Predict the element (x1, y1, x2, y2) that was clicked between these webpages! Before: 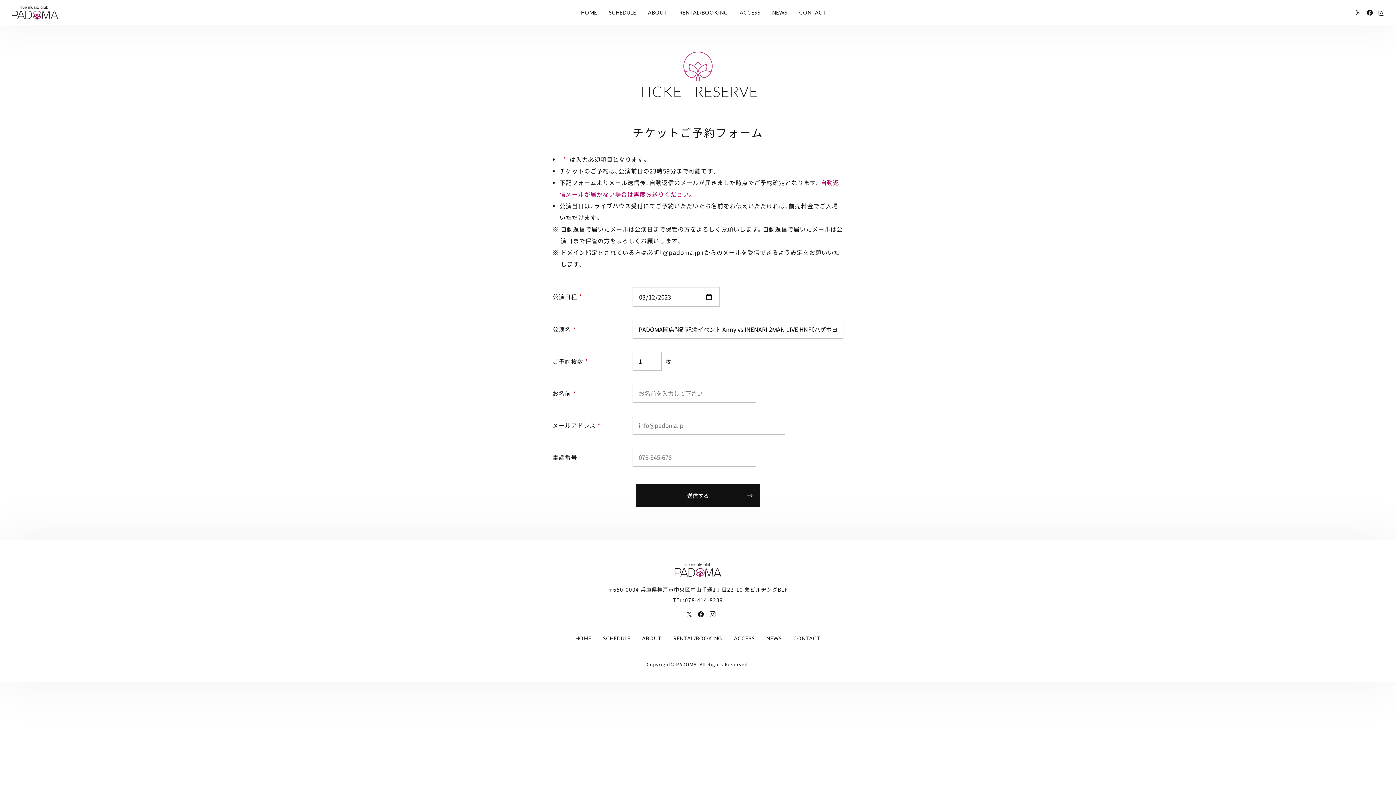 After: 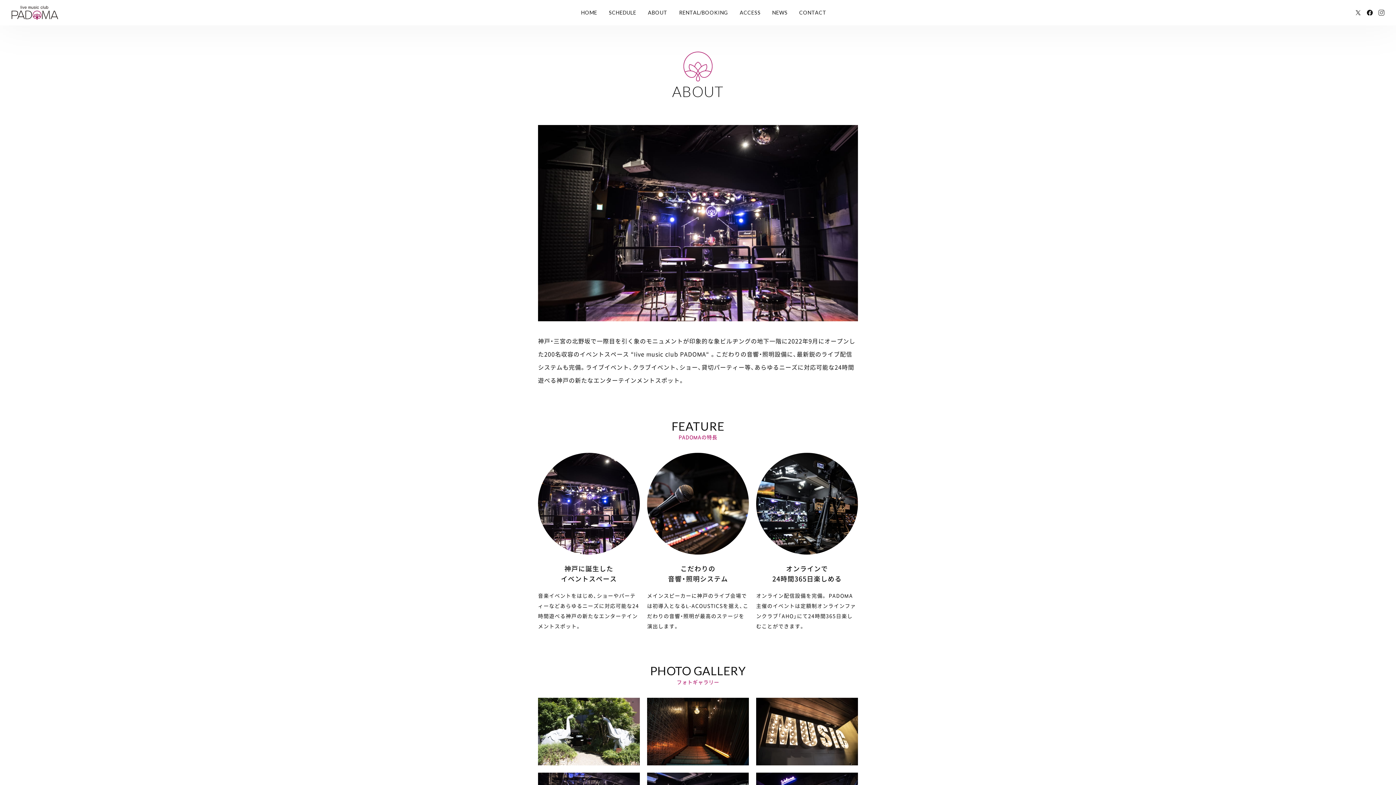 Action: bbox: (648, 4, 667, 21) label: ABOUT